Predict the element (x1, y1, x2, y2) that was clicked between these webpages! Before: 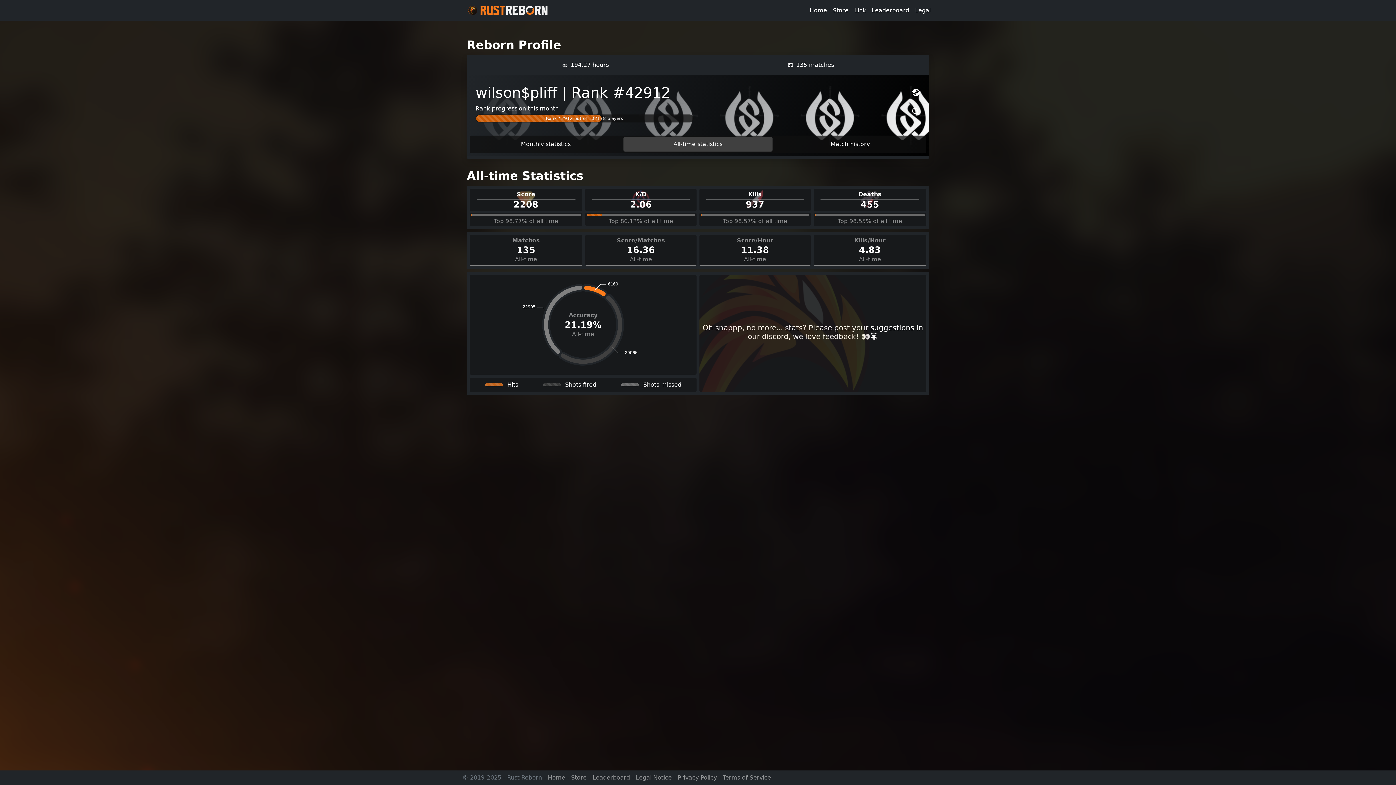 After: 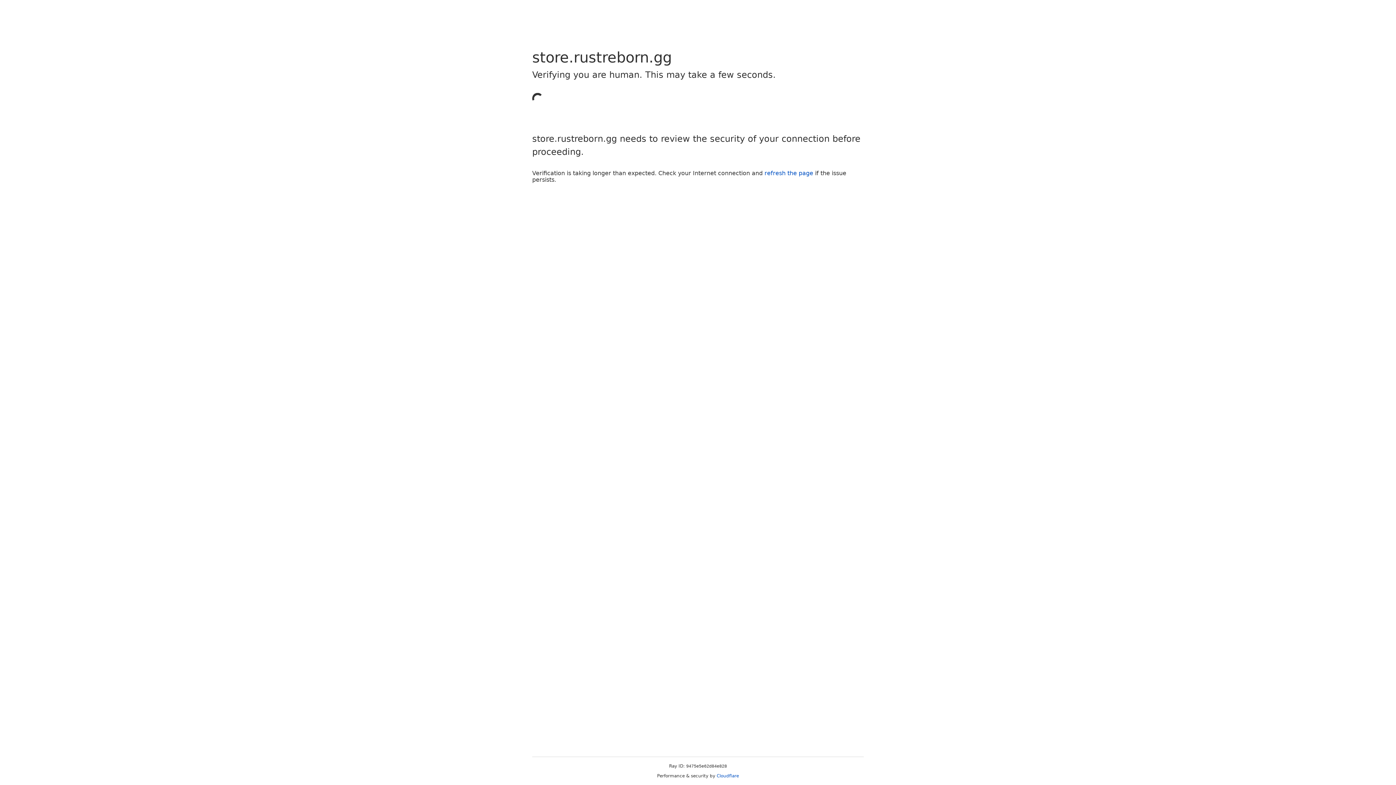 Action: bbox: (830, 3, 851, 17) label: Store